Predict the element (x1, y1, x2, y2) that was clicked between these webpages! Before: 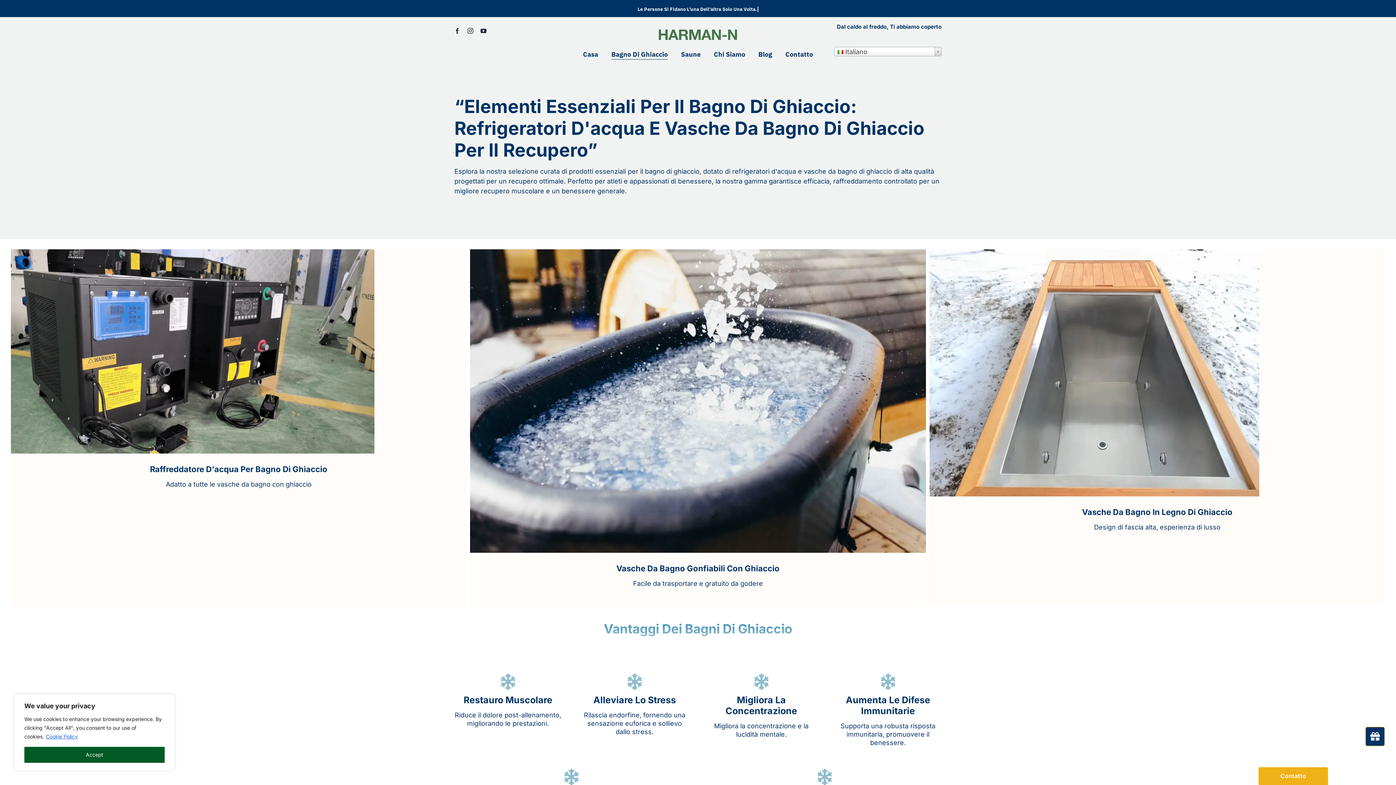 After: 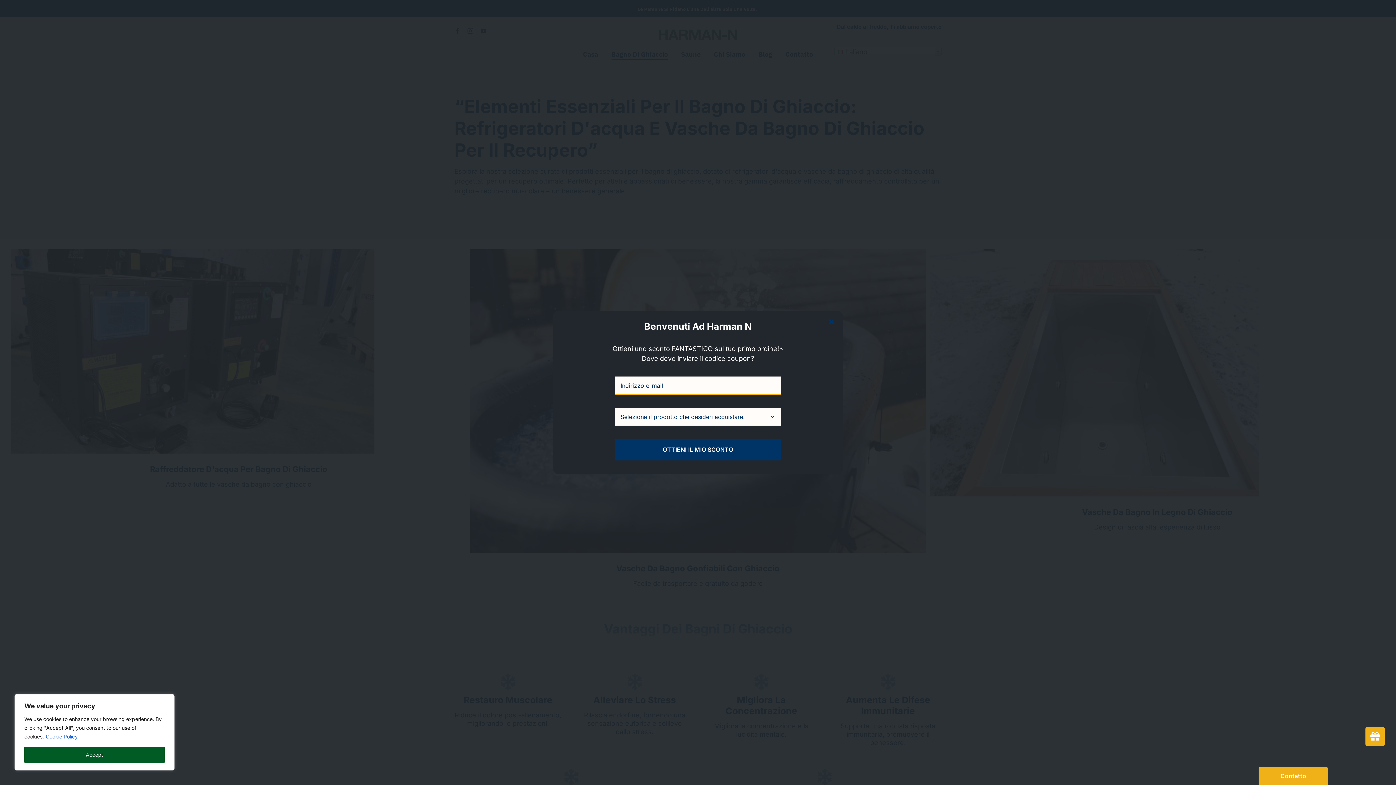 Action: label: Link to #awb-open-oc__2925 bbox: (1365, 727, 1385, 746)